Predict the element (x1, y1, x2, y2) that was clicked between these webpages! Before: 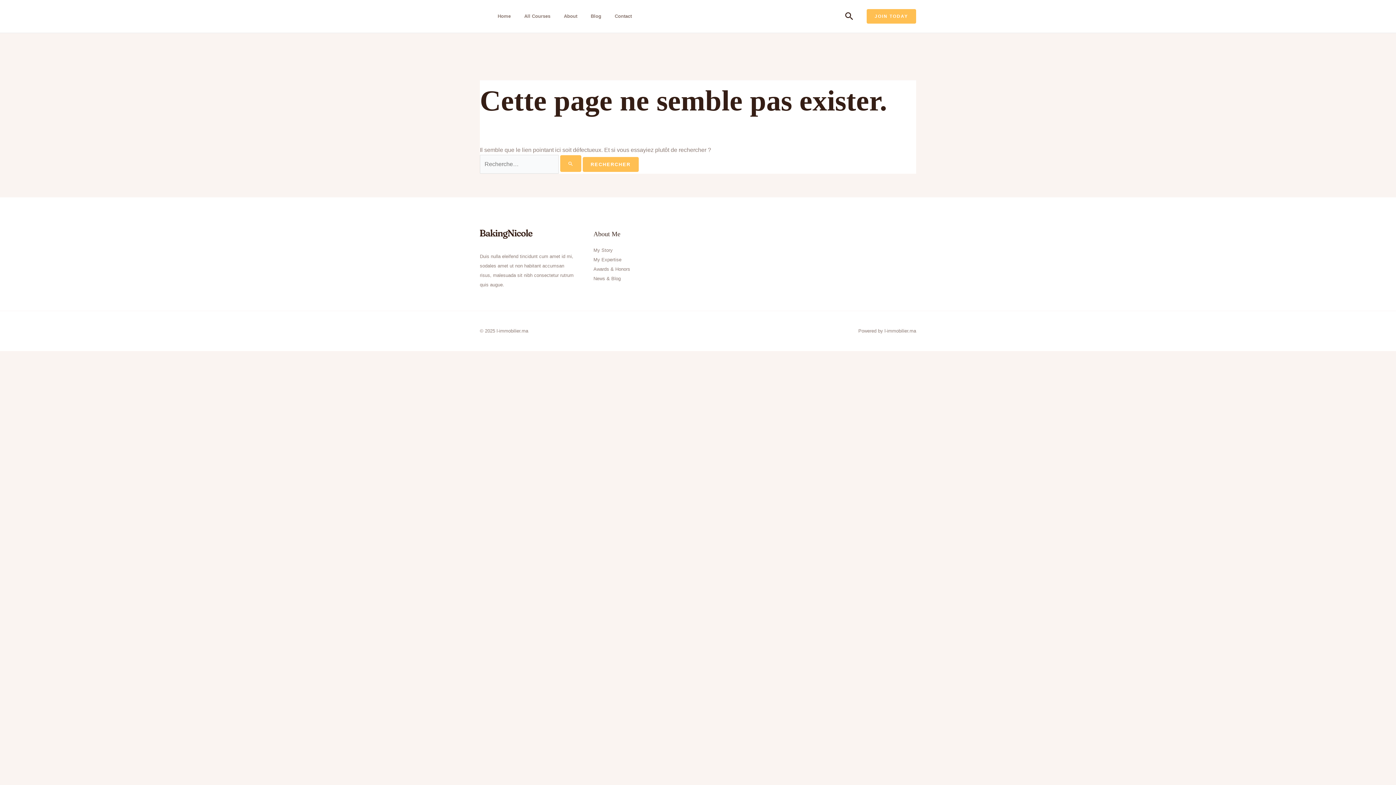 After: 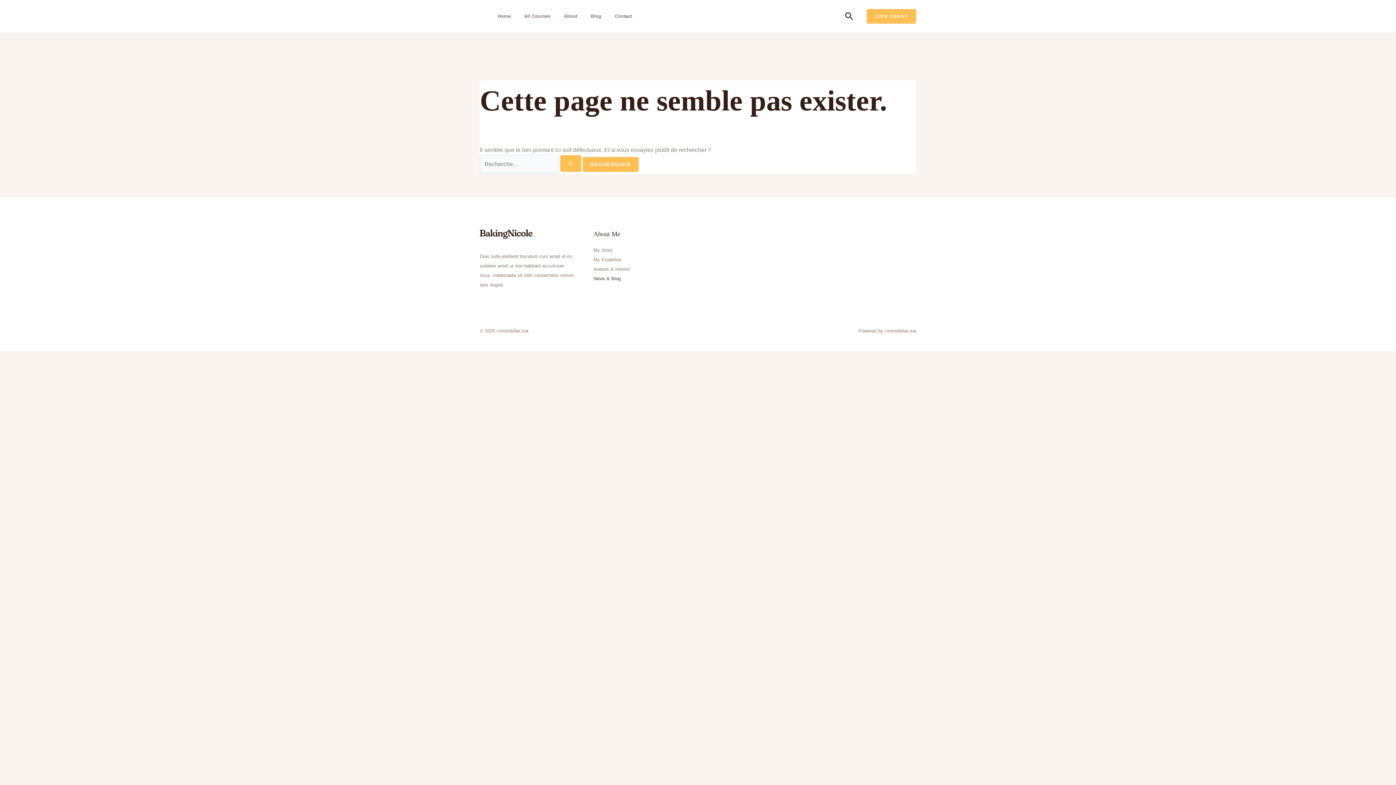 Action: label: News & Blog bbox: (593, 275, 620, 281)